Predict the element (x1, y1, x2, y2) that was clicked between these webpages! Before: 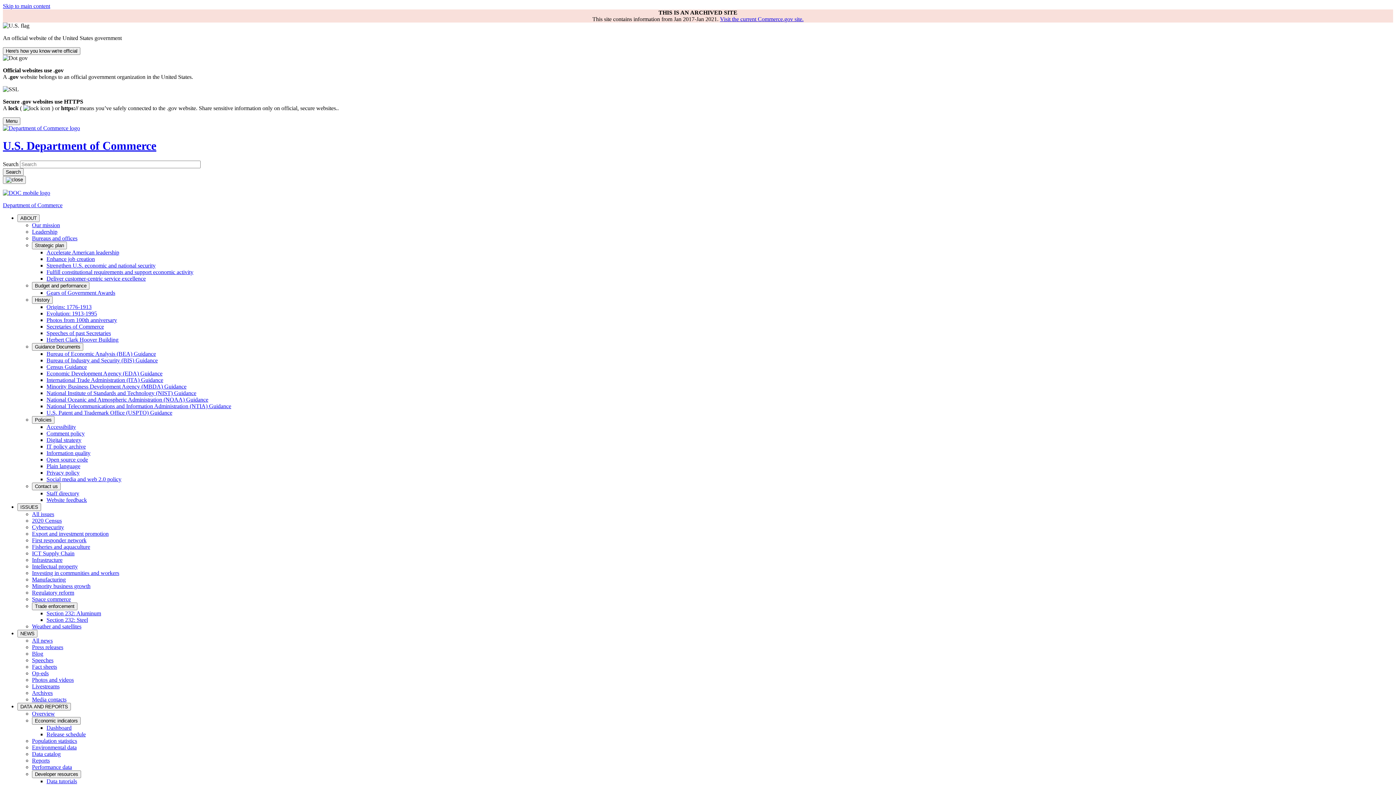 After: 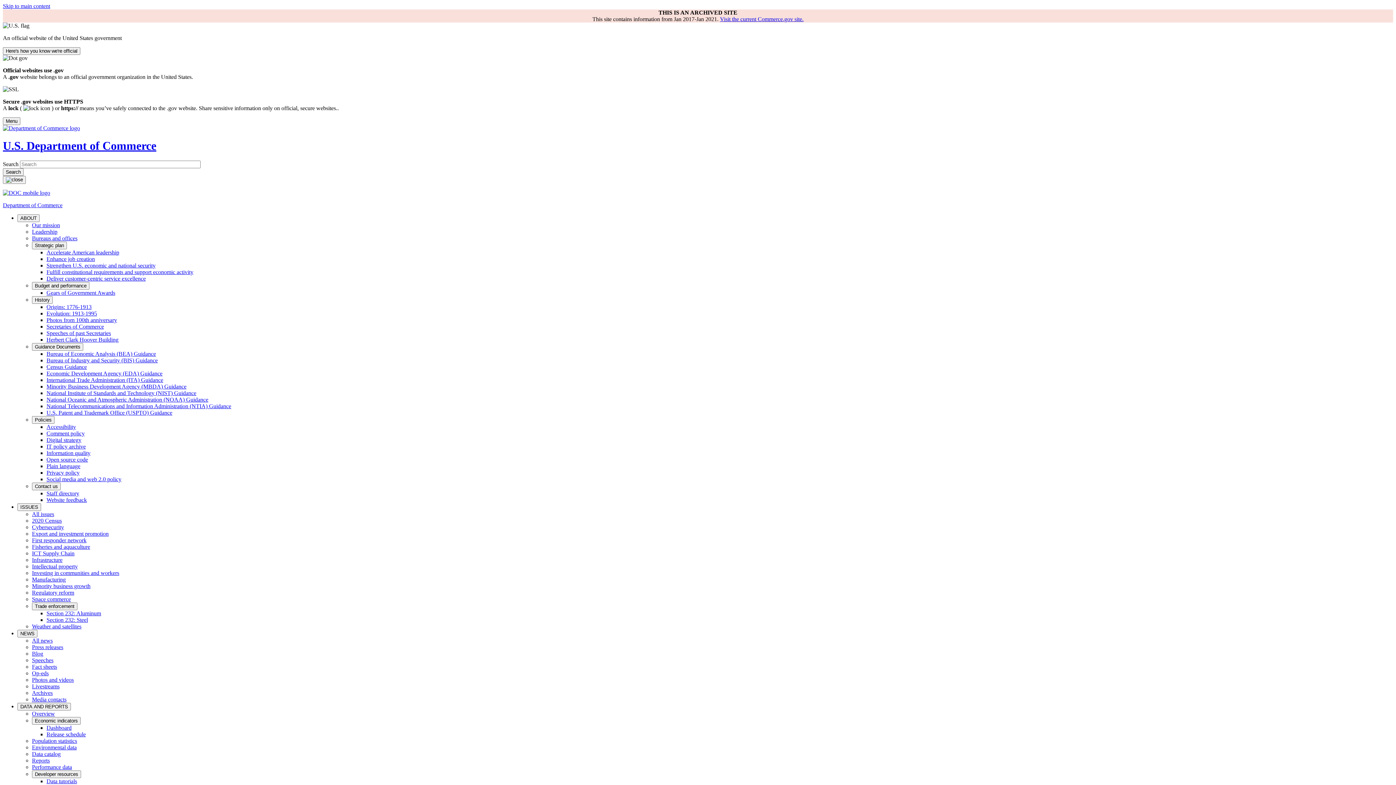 Action: bbox: (32, 235, 77, 241) label: Bureaus and offices